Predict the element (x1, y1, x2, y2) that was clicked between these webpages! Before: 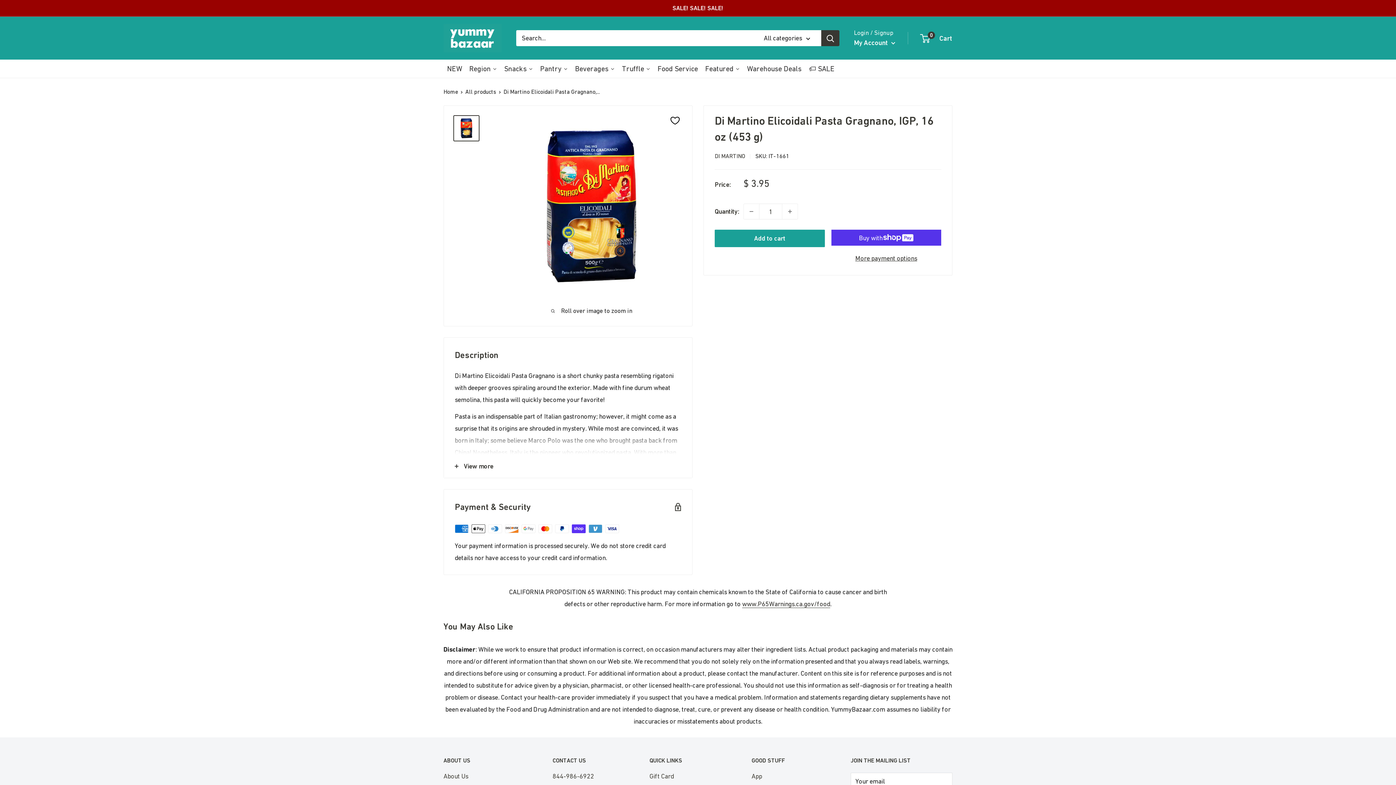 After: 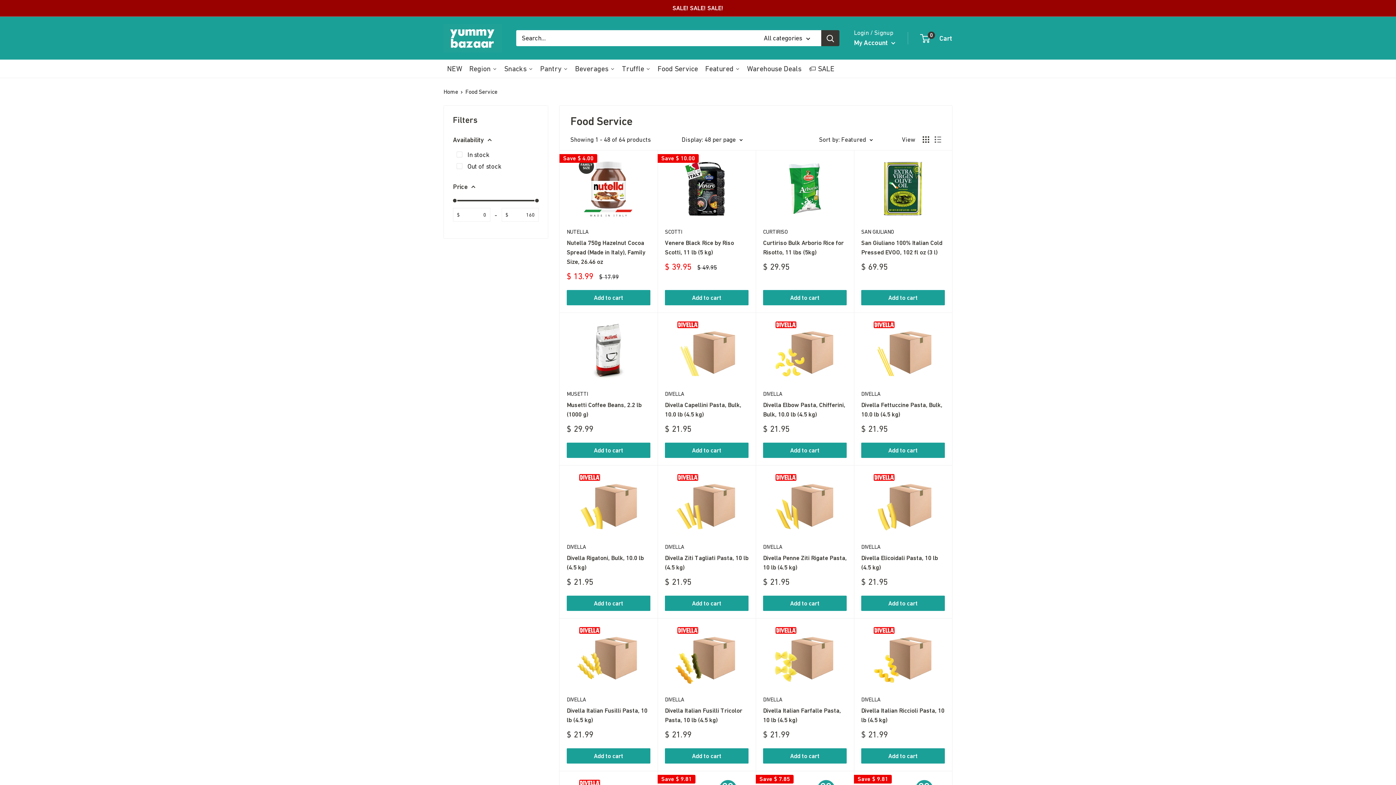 Action: bbox: (654, 59, 701, 77) label: Food Service